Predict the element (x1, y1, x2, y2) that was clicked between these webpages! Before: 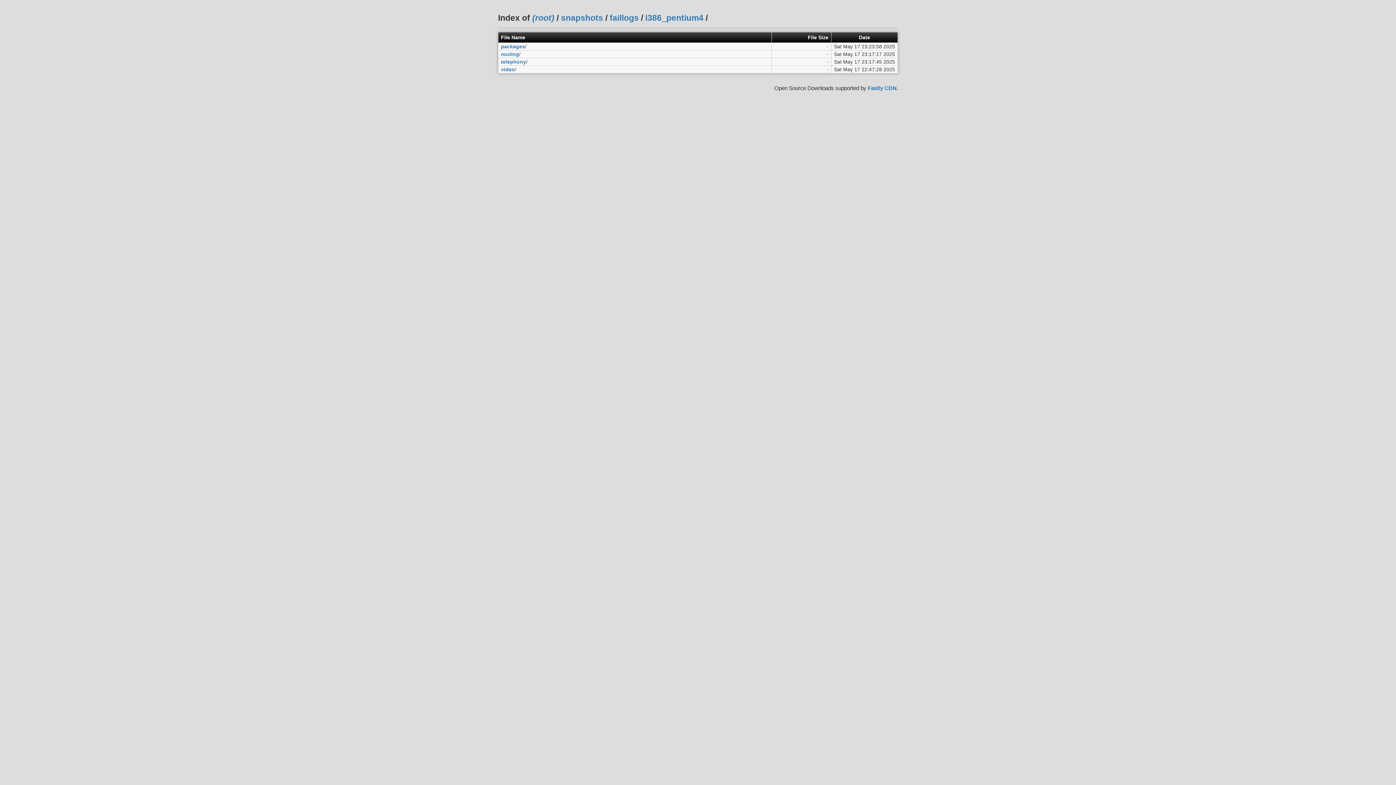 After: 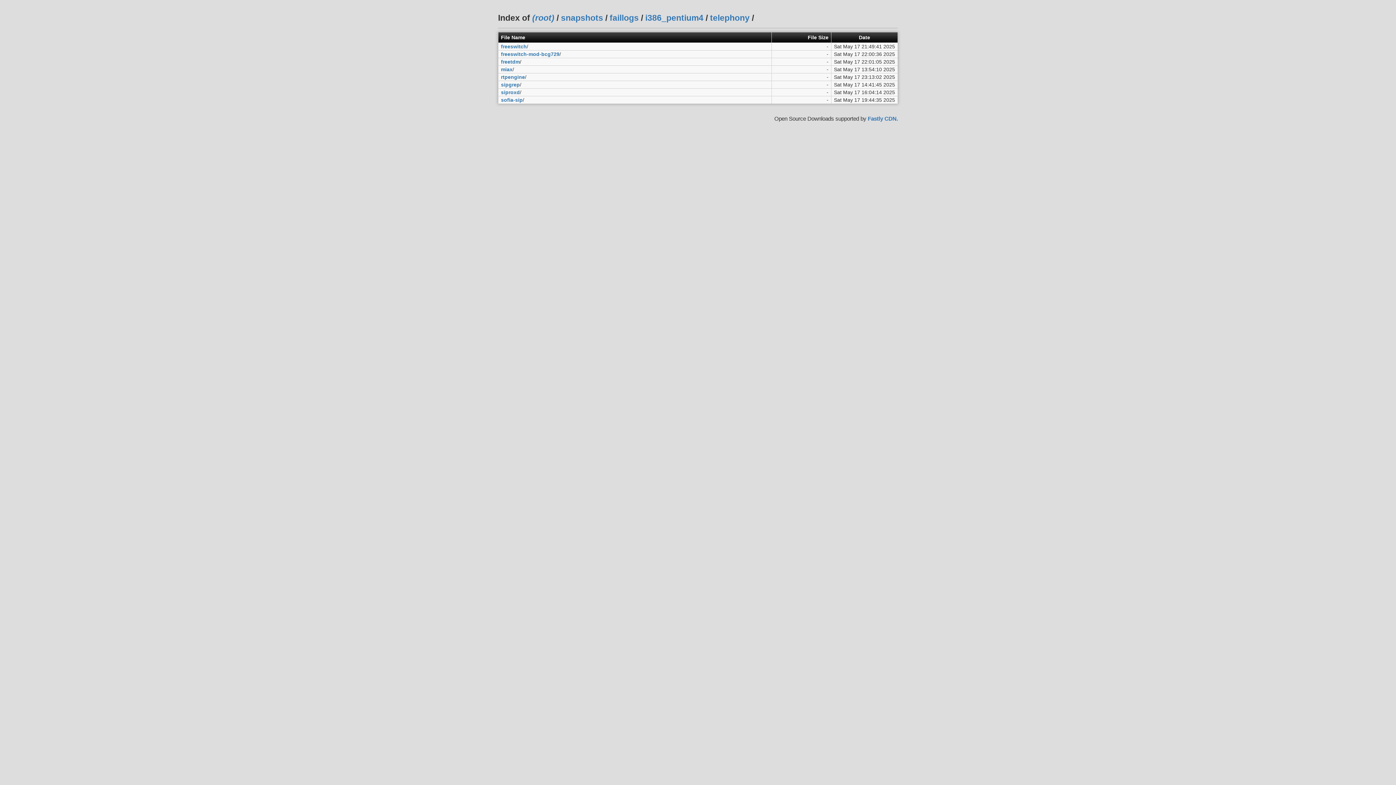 Action: bbox: (501, 59, 526, 64) label: telephony